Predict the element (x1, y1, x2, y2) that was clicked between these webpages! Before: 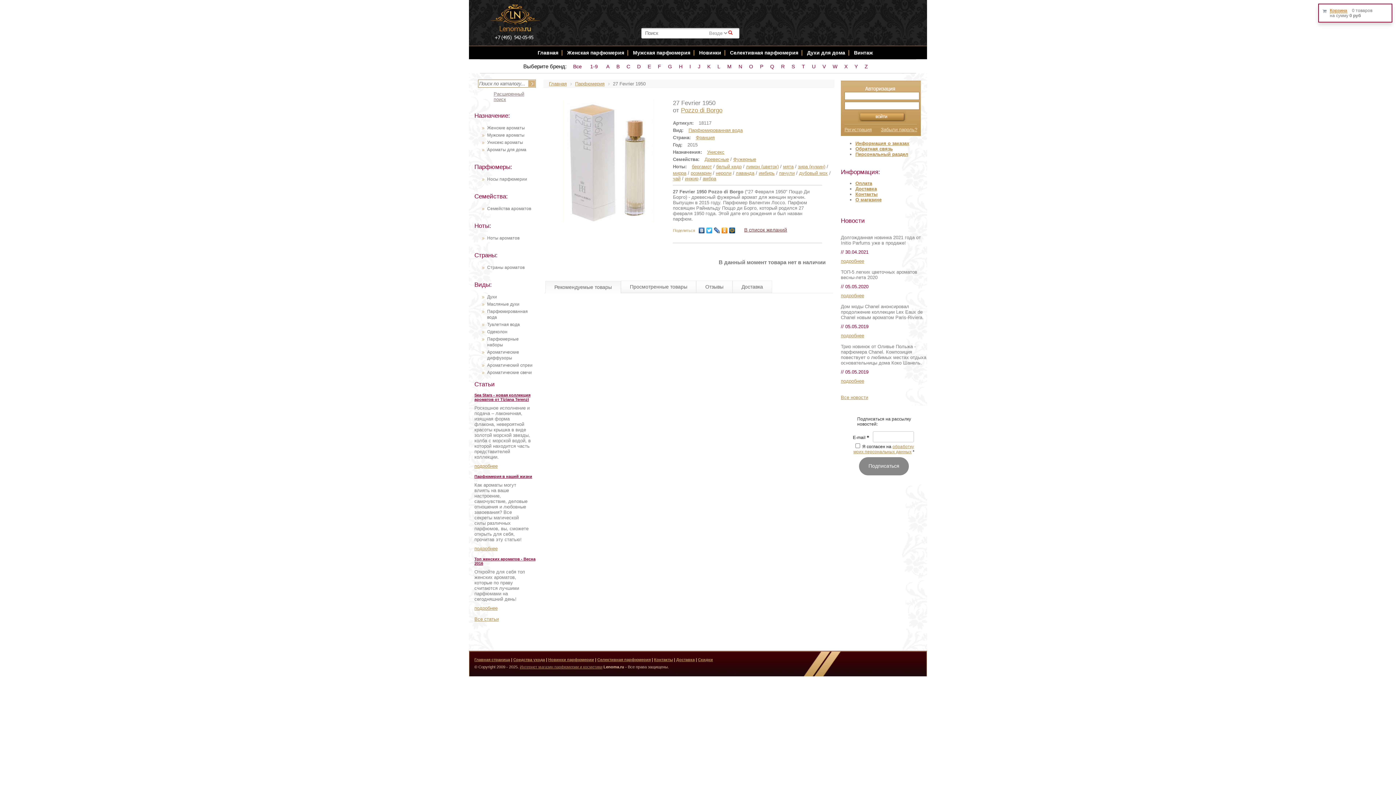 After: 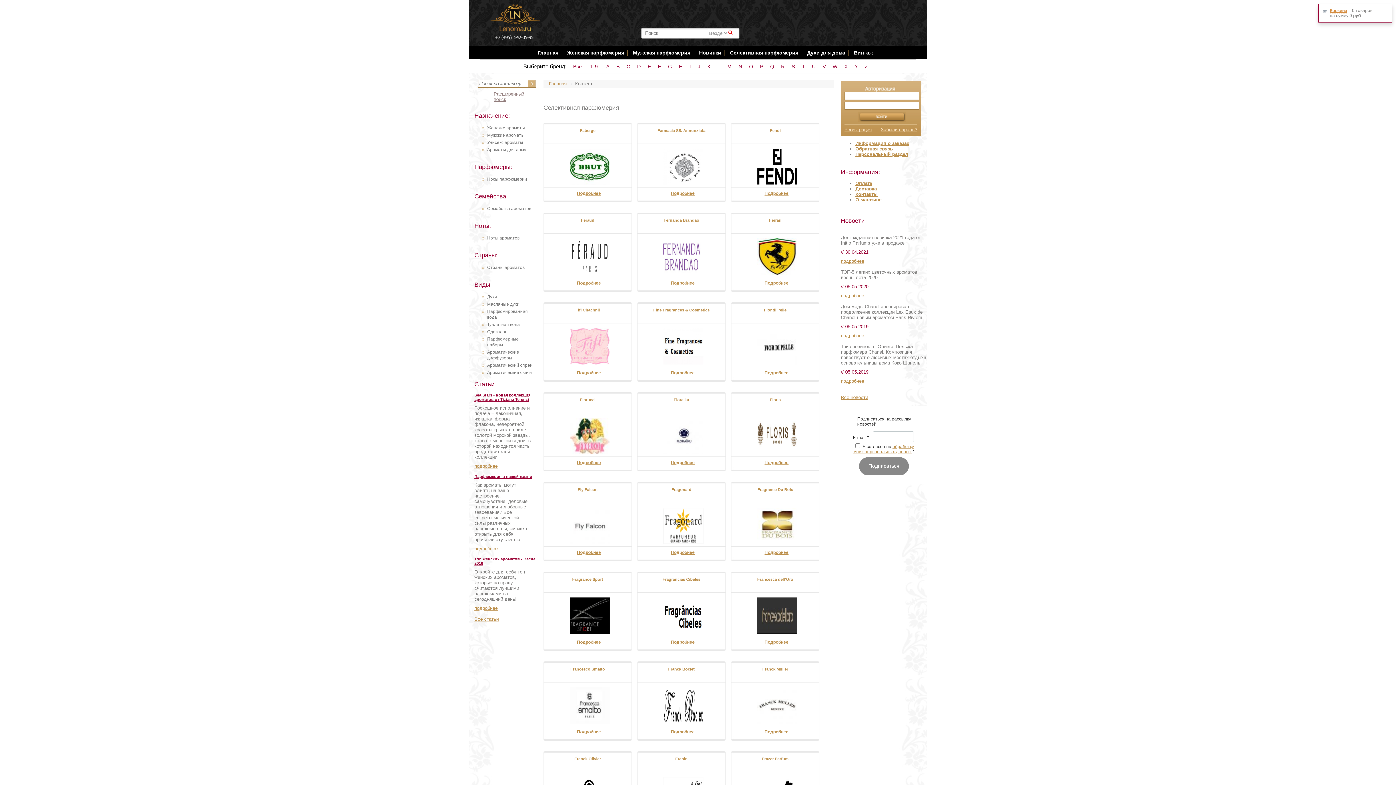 Action: label: F bbox: (656, 62, 662, 70)